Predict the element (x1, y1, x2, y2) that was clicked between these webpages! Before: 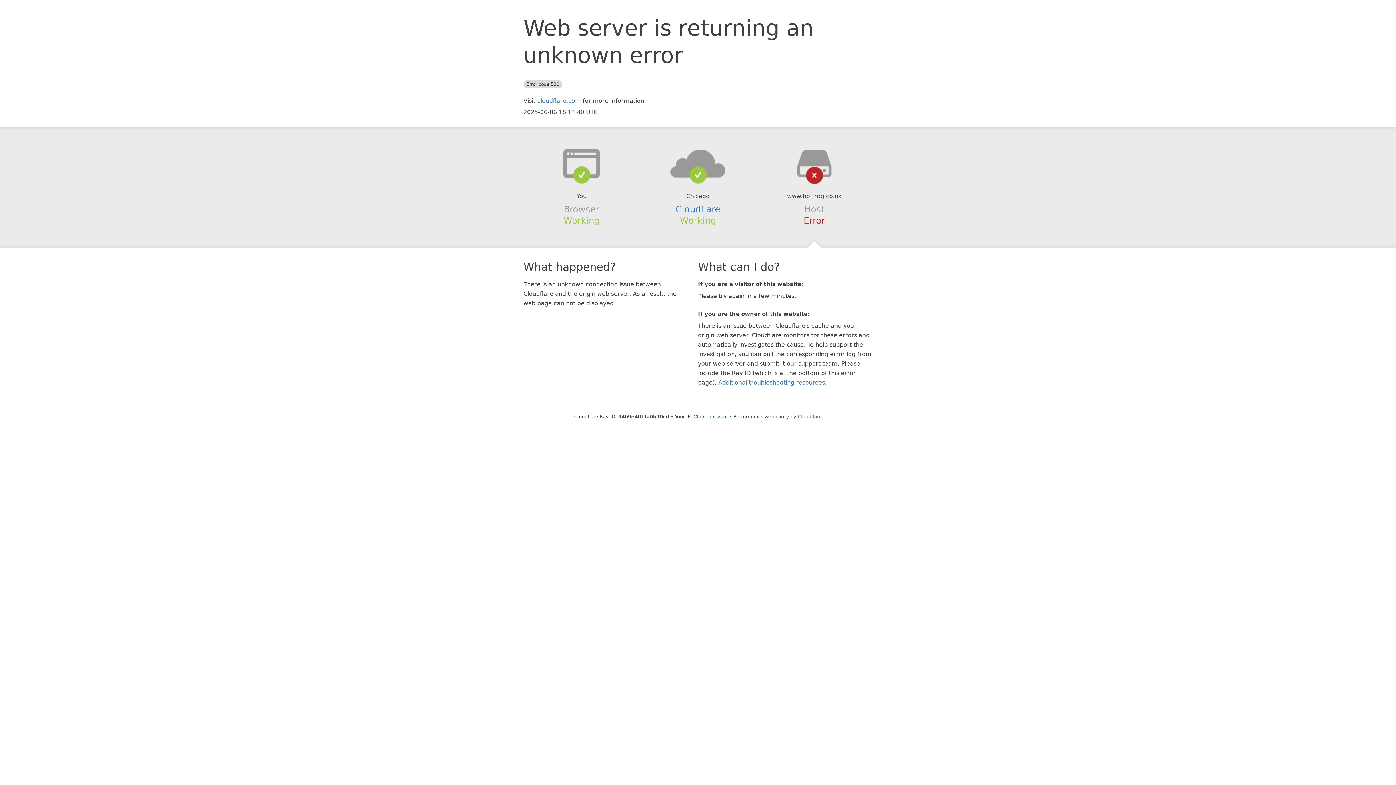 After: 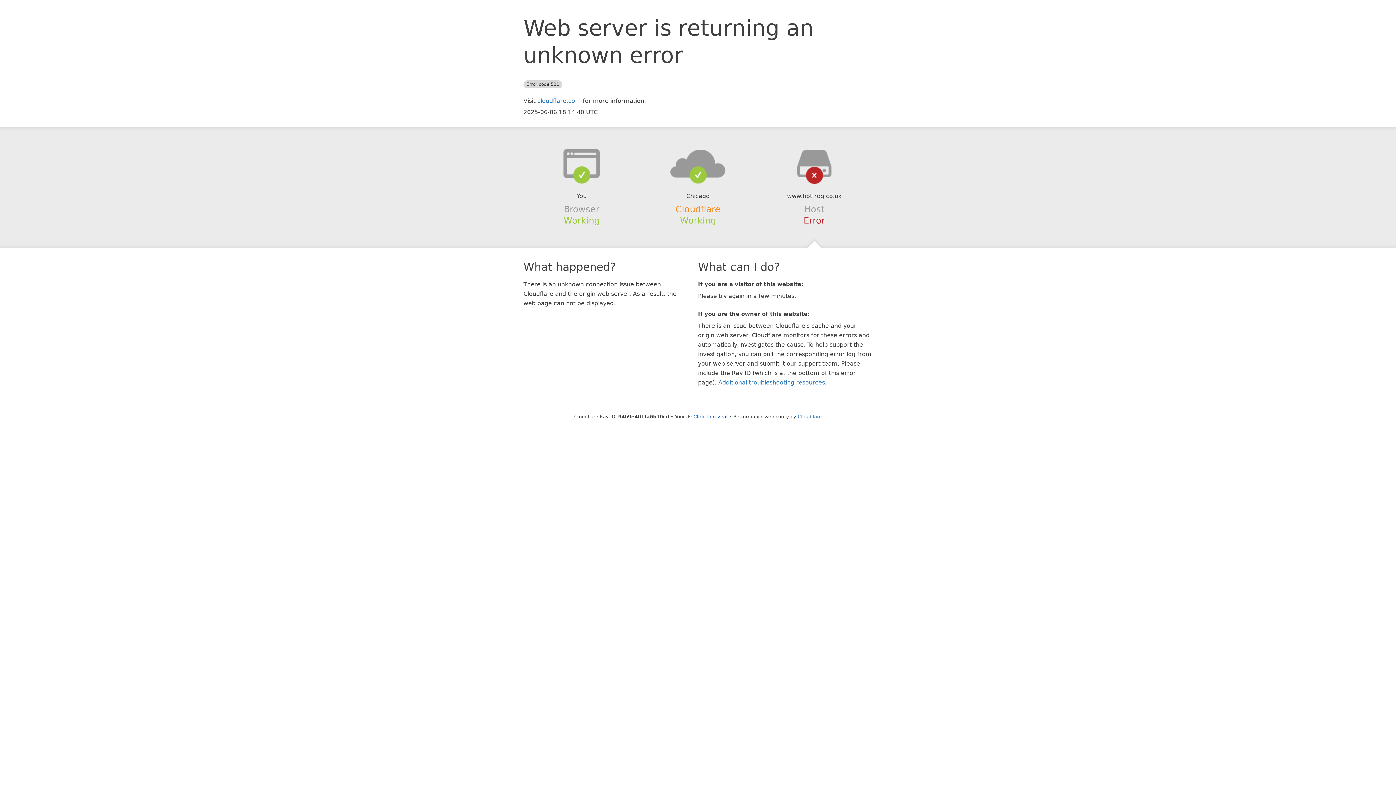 Action: bbox: (675, 204, 720, 214) label: Cloudflare